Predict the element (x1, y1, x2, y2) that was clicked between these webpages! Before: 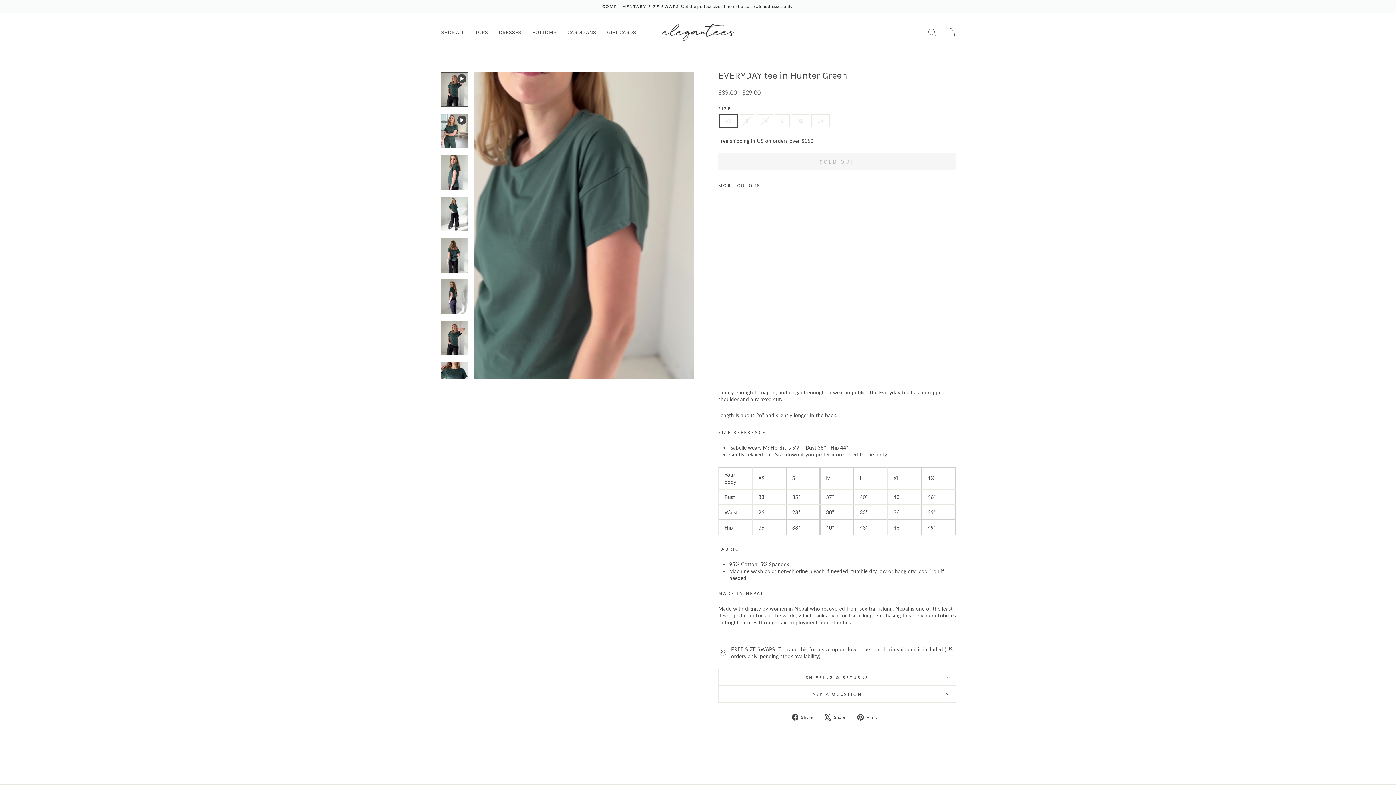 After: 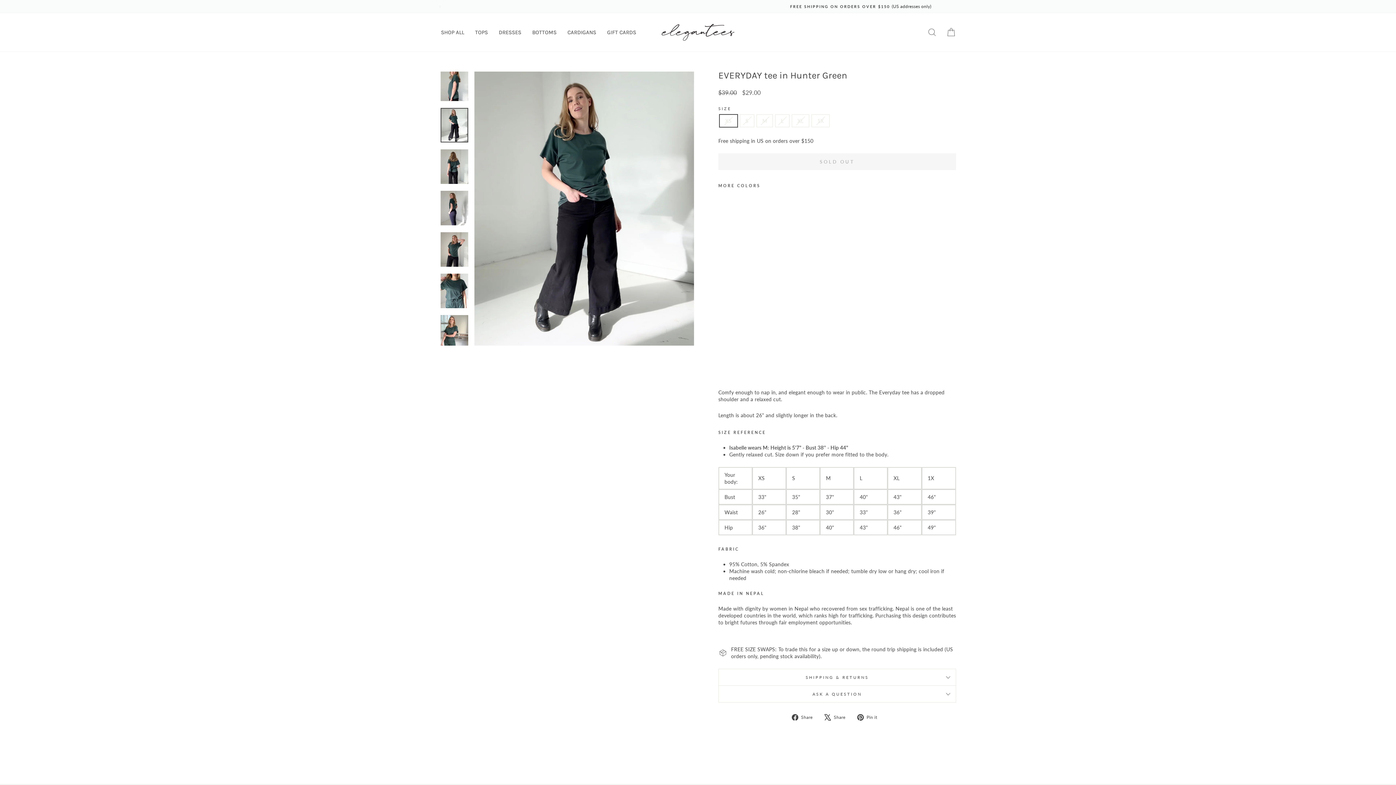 Action: bbox: (440, 196, 468, 231)